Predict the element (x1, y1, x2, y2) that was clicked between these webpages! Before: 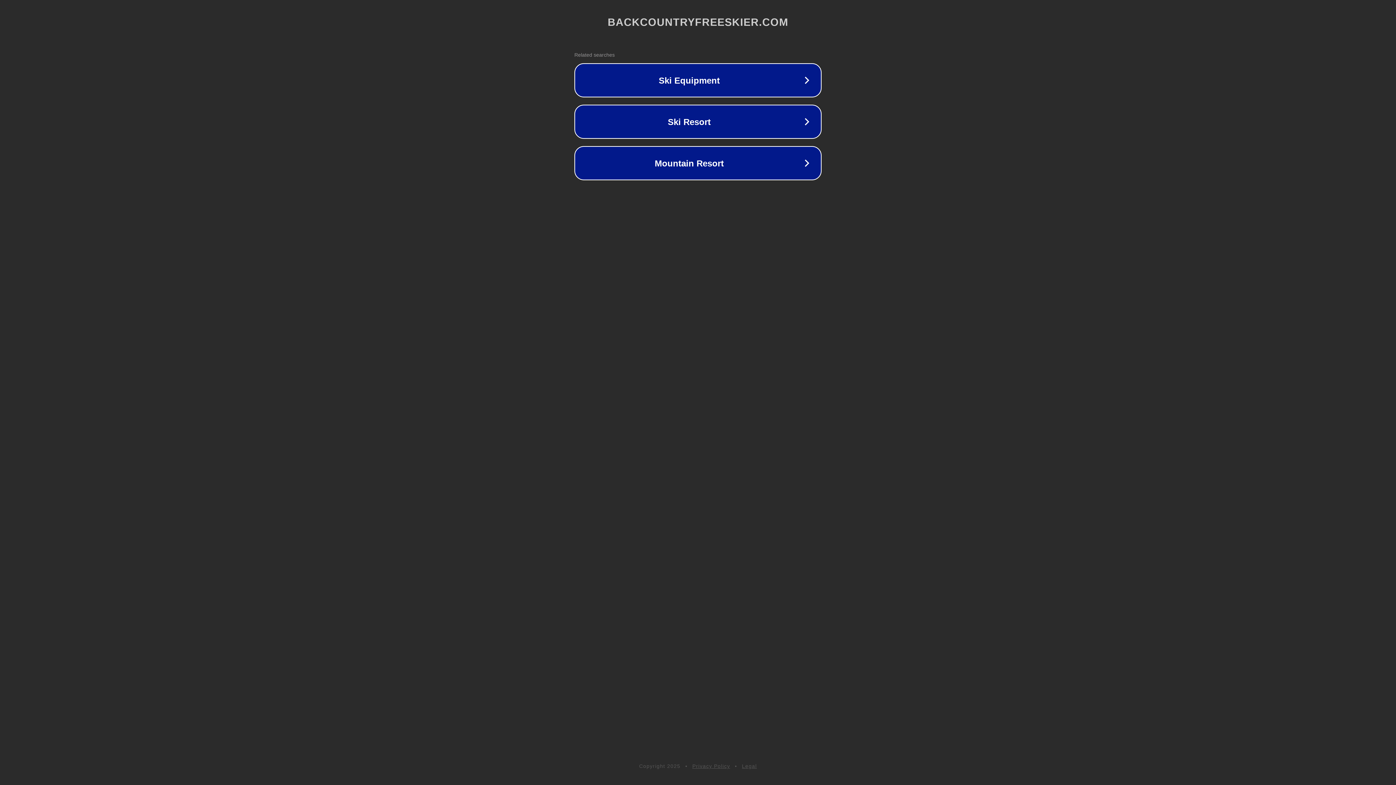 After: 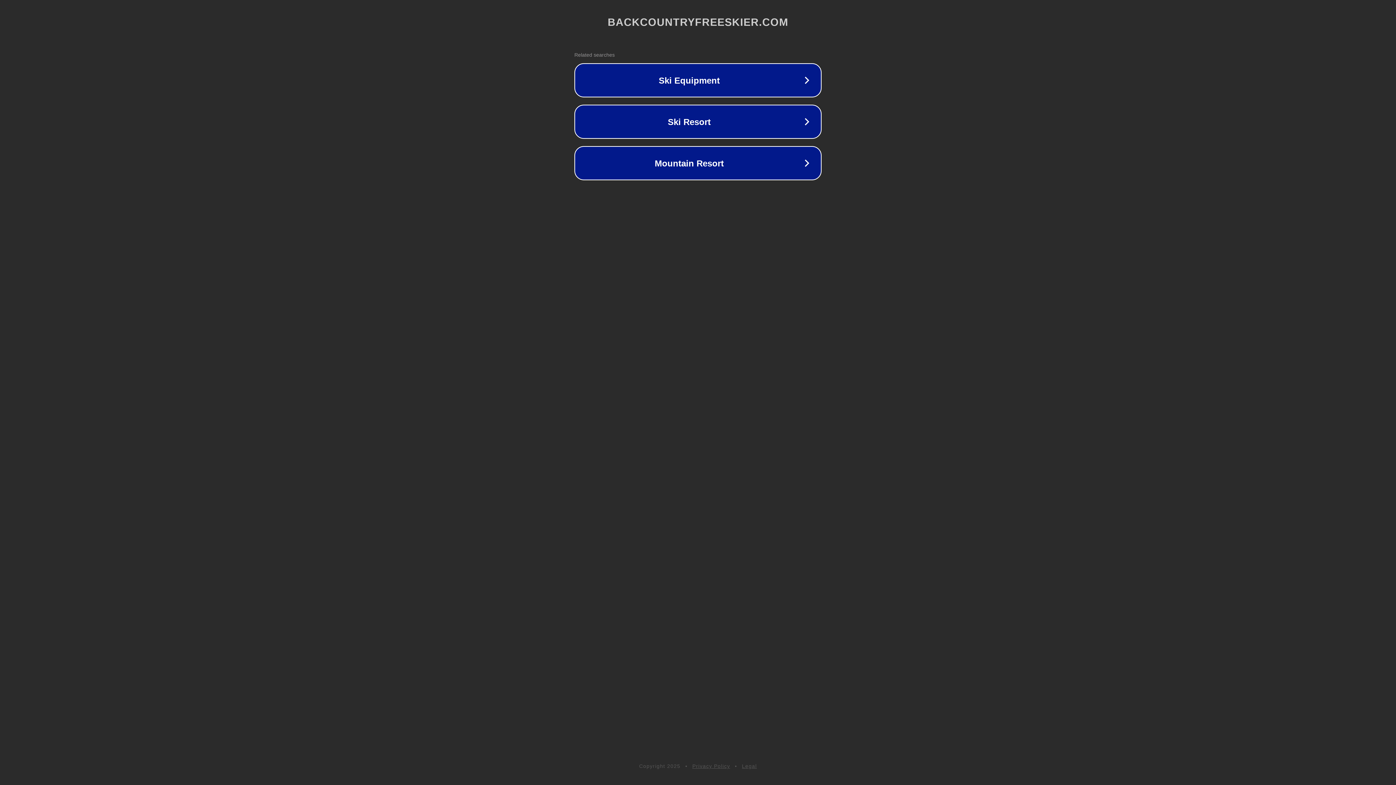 Action: label: Legal bbox: (742, 763, 757, 769)